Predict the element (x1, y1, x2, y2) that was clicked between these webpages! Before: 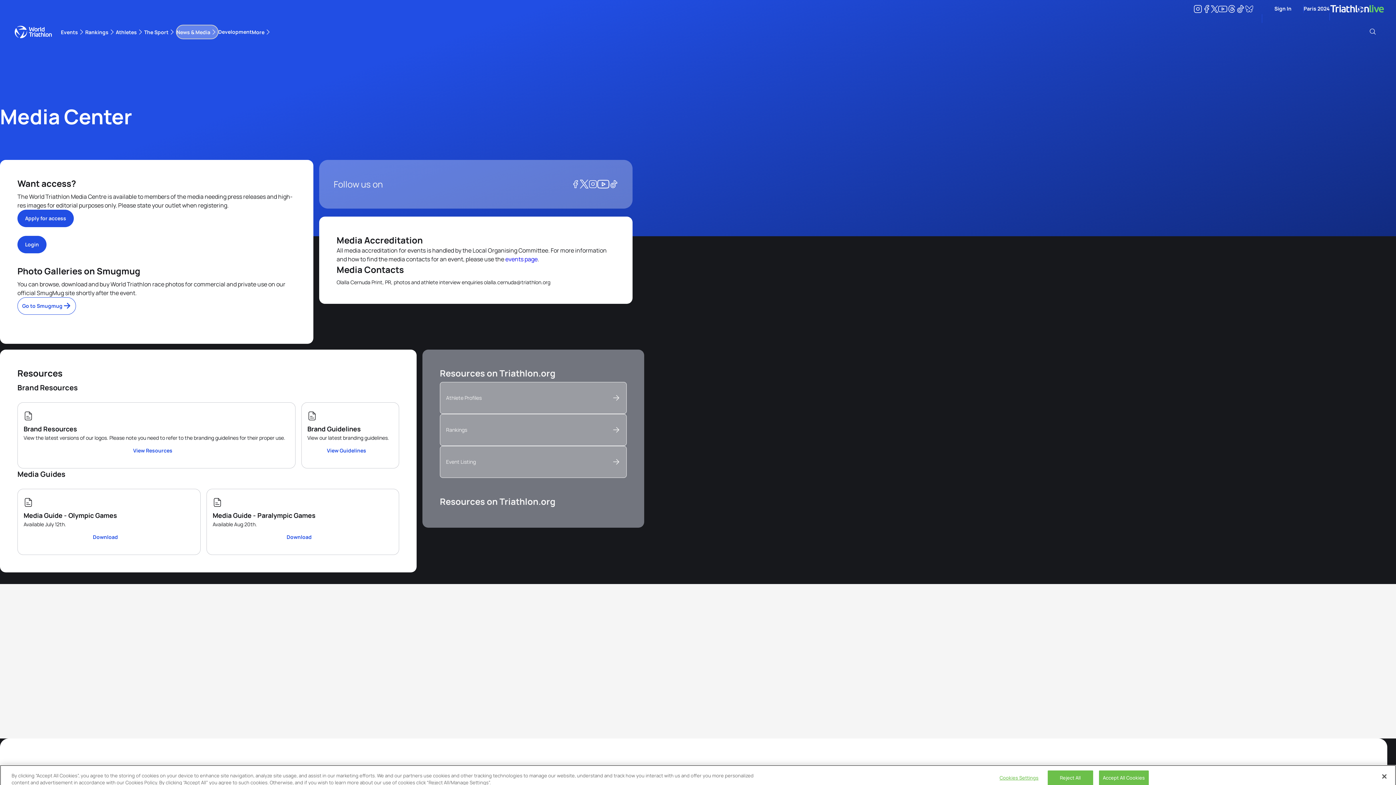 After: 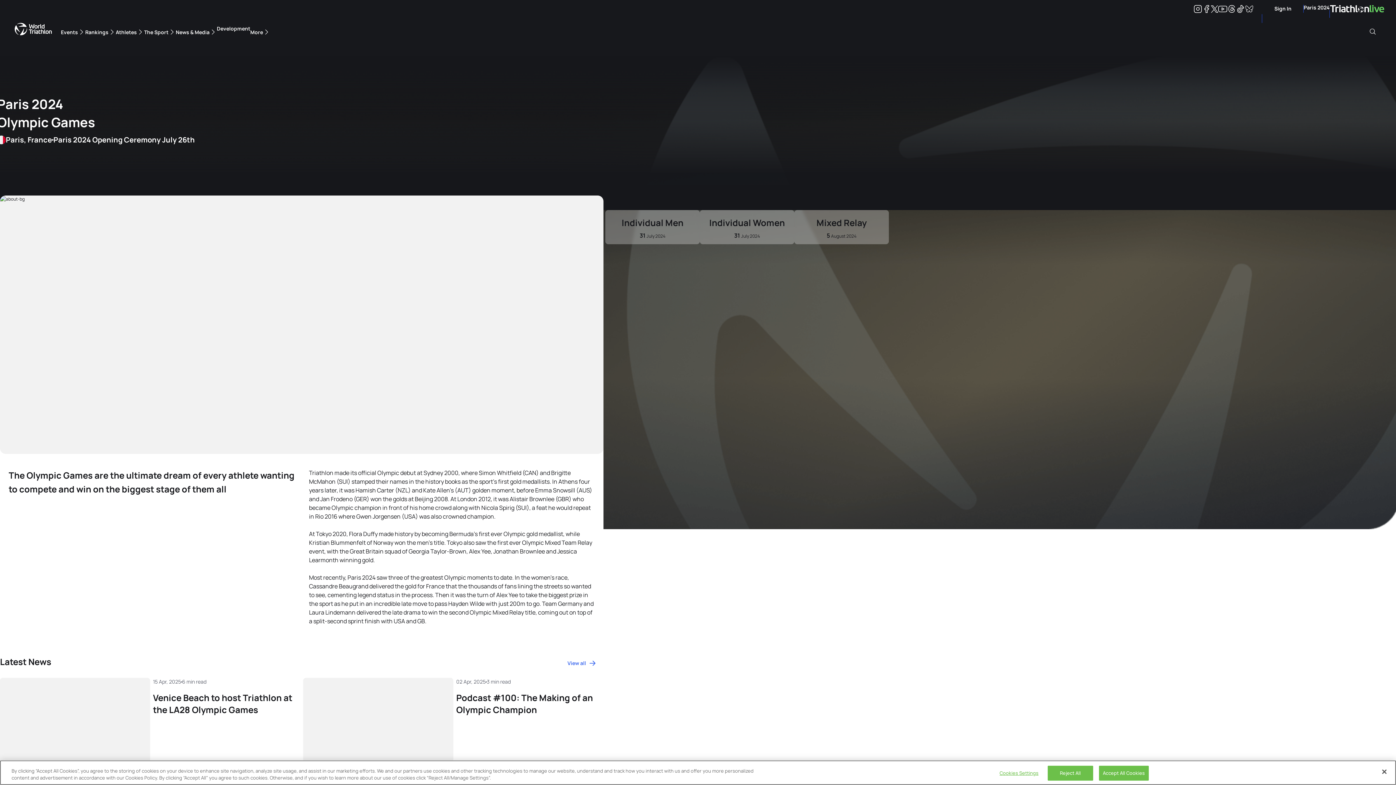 Action: label: Paris 2024 bbox: (1304, 4, 1330, 12)